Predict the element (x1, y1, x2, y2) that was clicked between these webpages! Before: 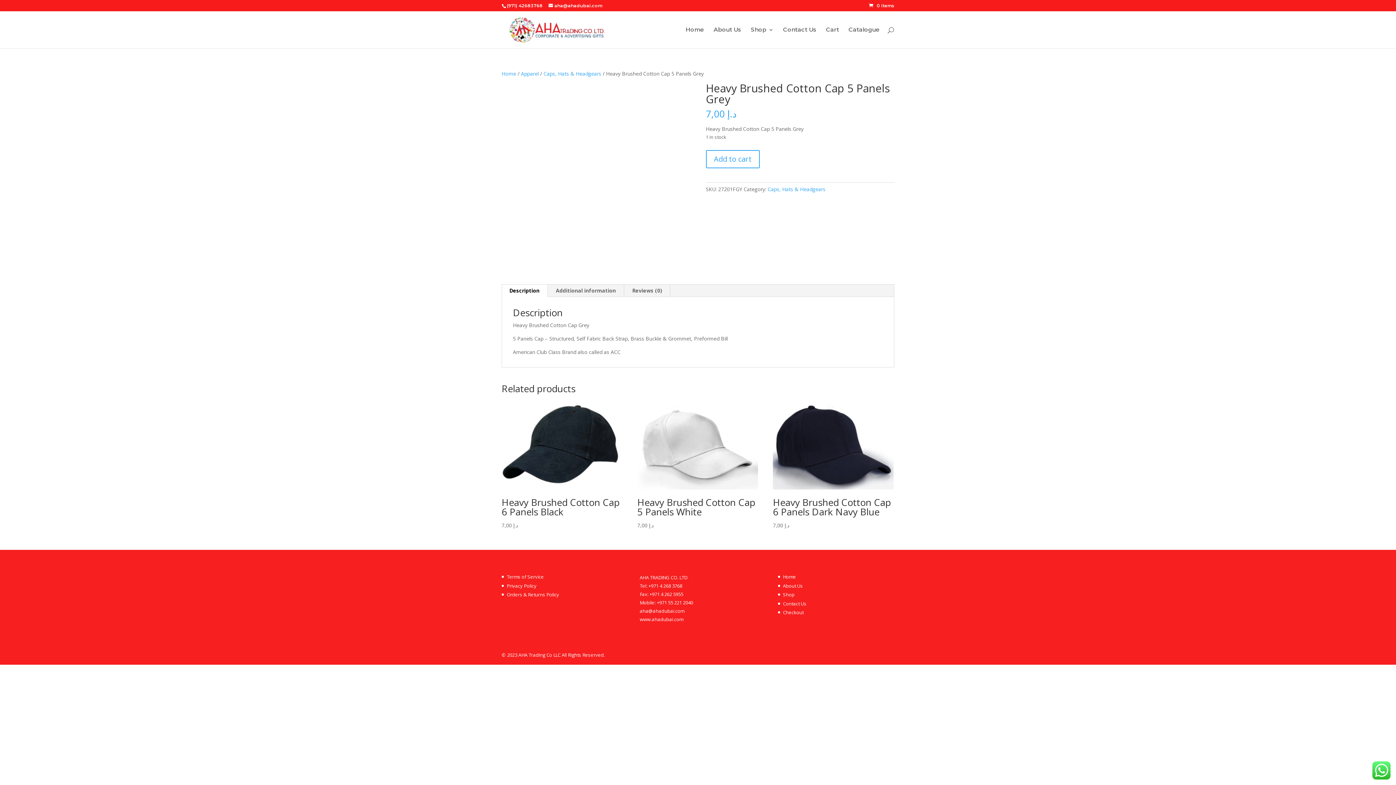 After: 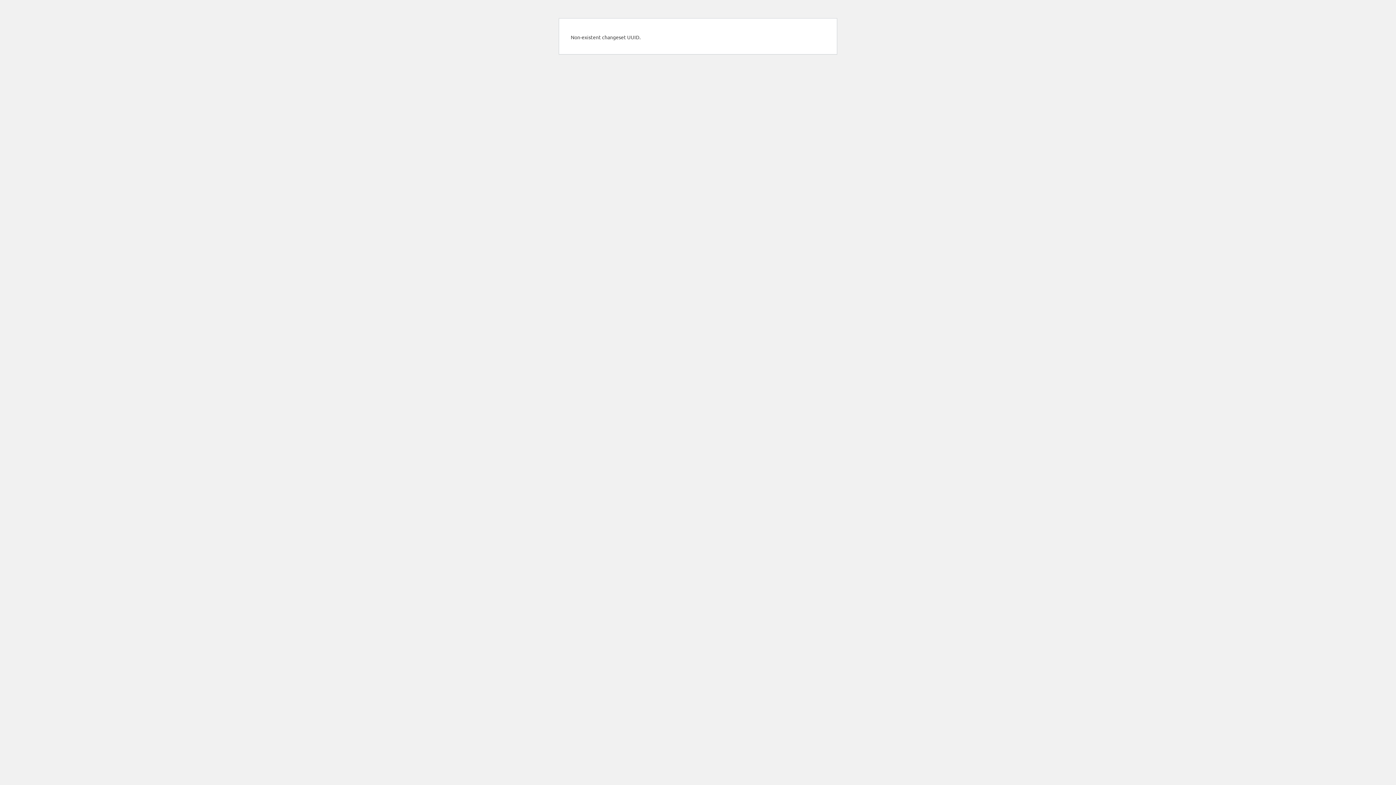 Action: bbox: (783, 582, 803, 589) label: About Us